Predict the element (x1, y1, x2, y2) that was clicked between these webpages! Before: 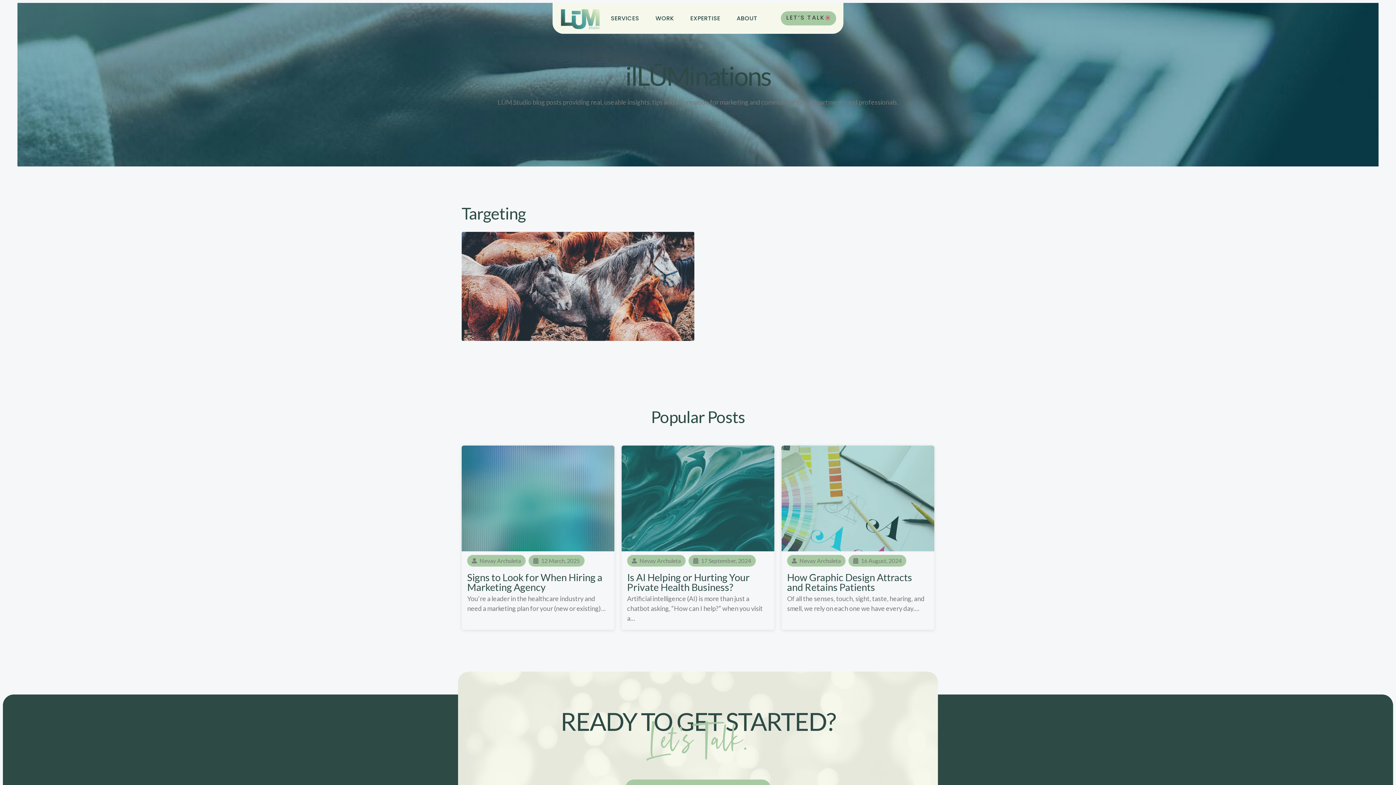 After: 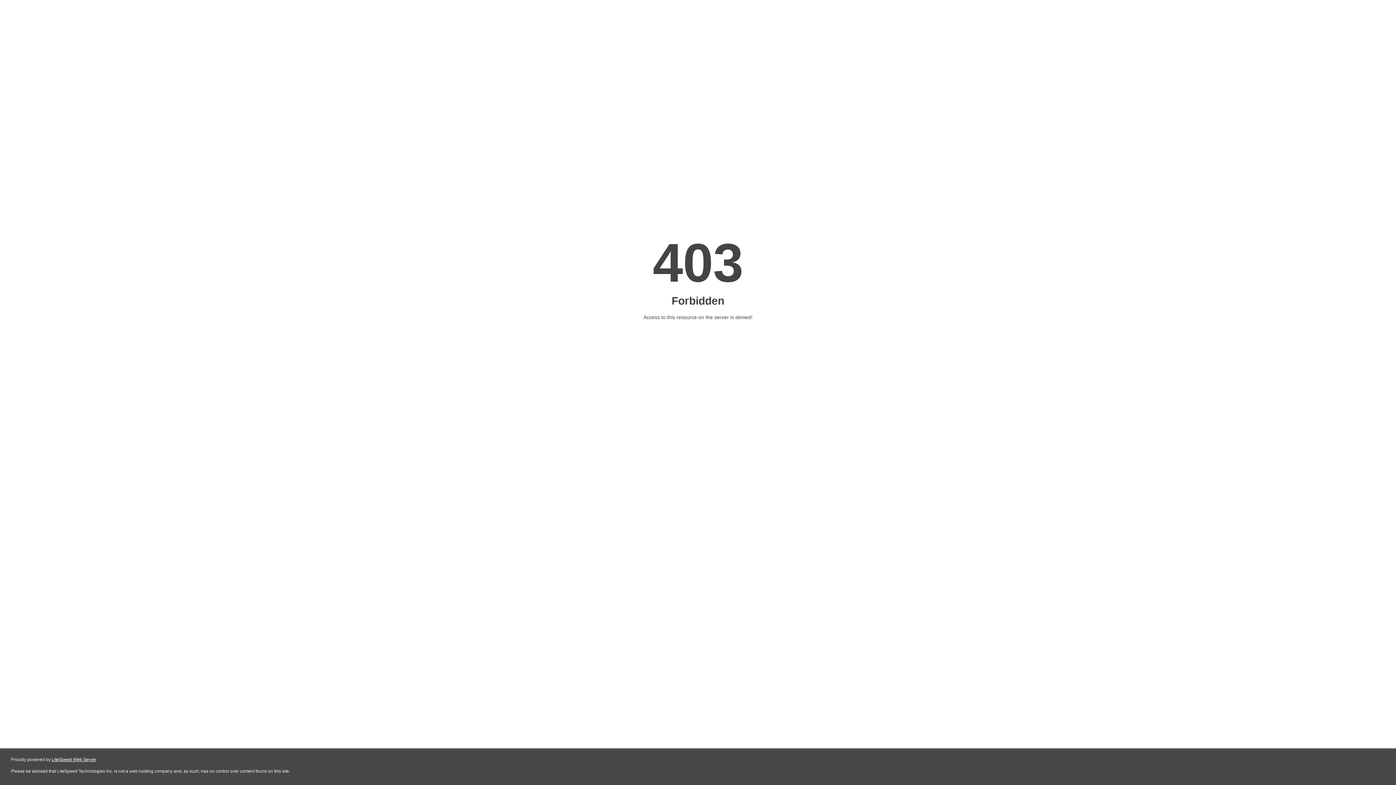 Action: label: ABOUT bbox: (733, 12, 761, 24)